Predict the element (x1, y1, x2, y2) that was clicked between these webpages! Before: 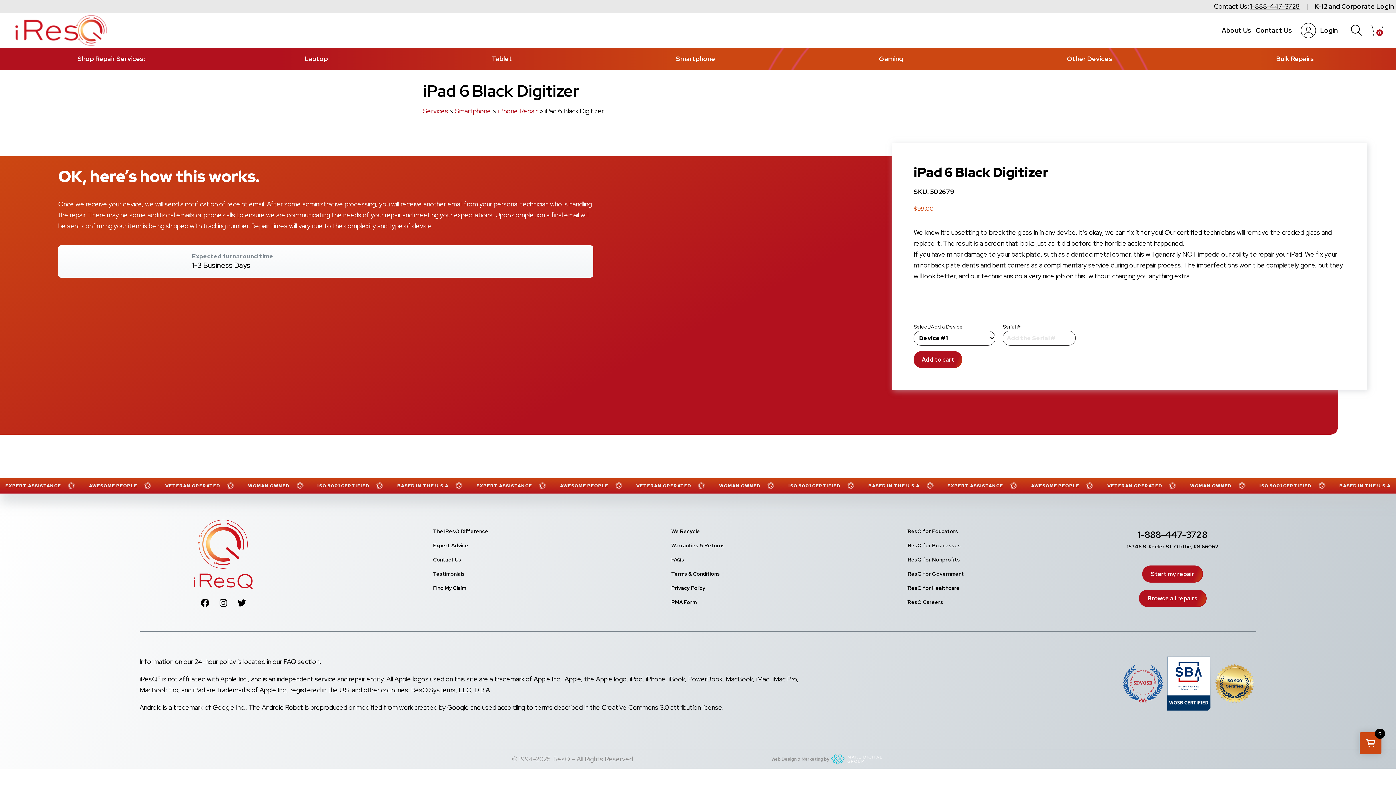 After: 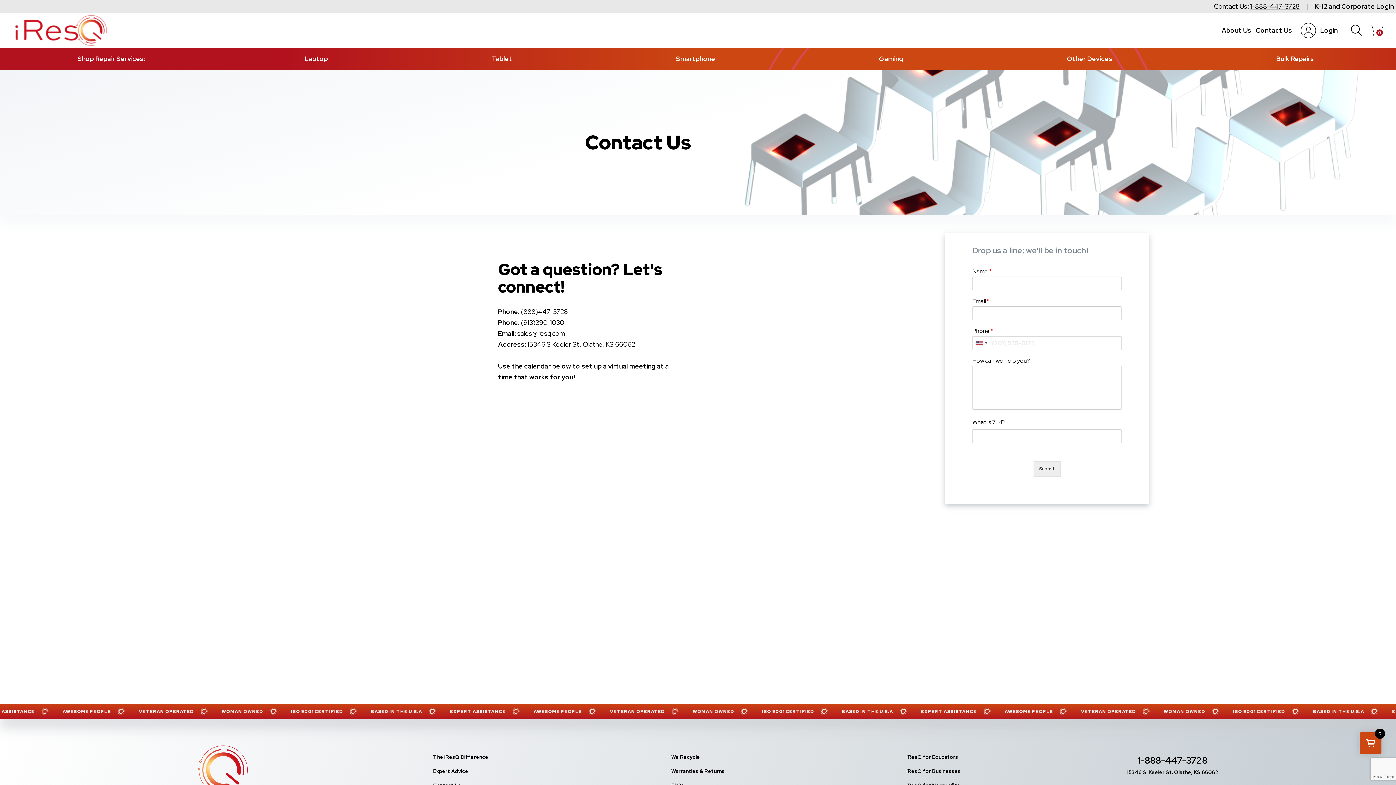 Action: label: Contact Us bbox: (1256, 26, 1292, 34)